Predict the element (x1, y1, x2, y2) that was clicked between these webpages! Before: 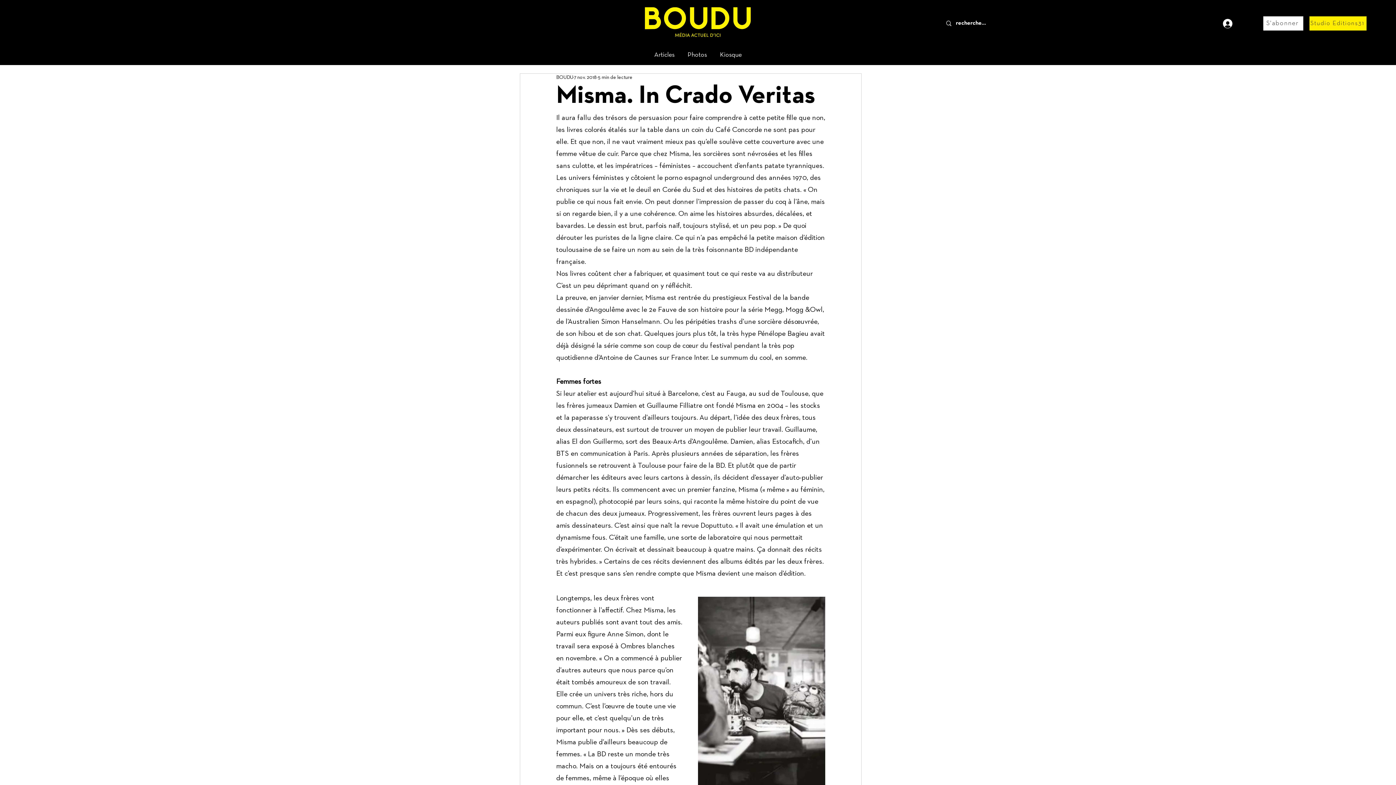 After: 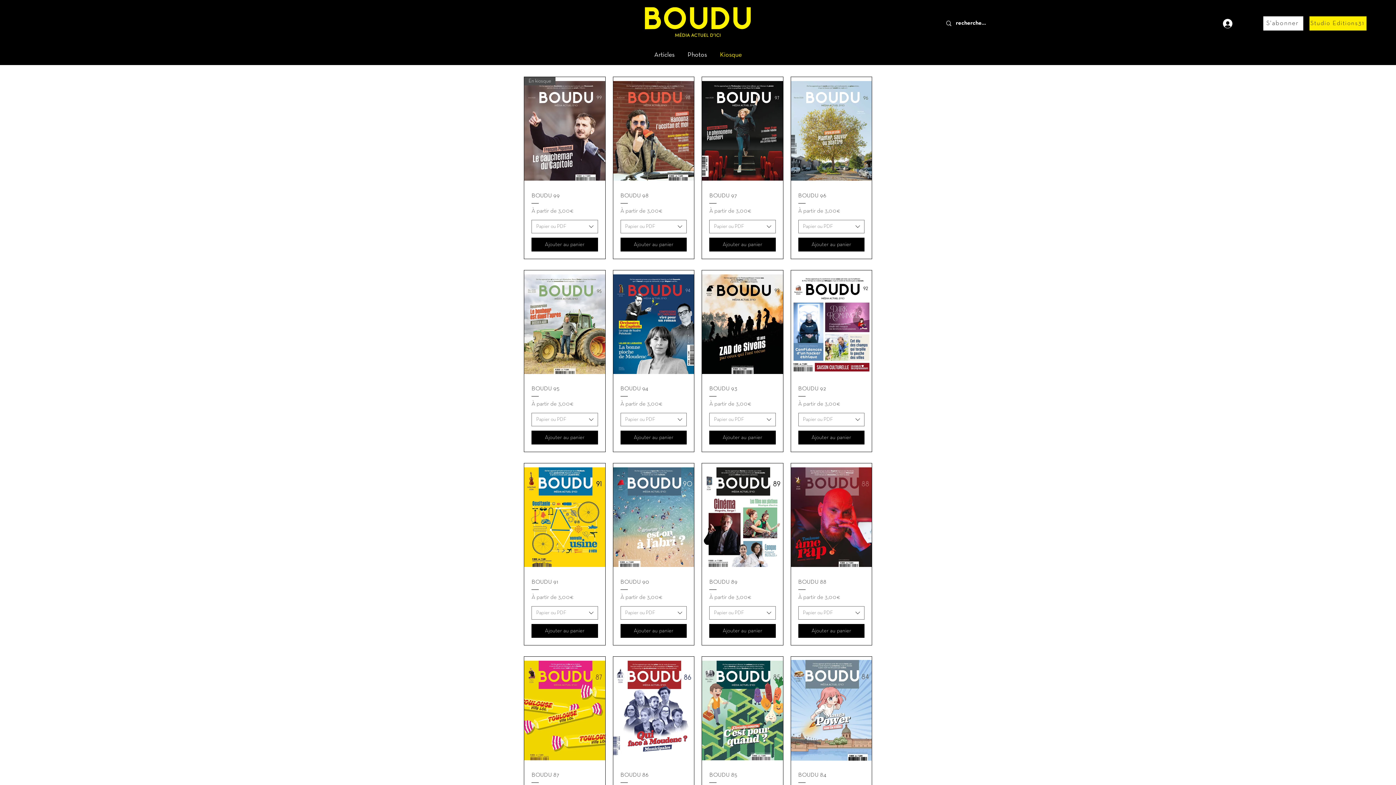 Action: bbox: (713, 46, 748, 57) label: Kiosque